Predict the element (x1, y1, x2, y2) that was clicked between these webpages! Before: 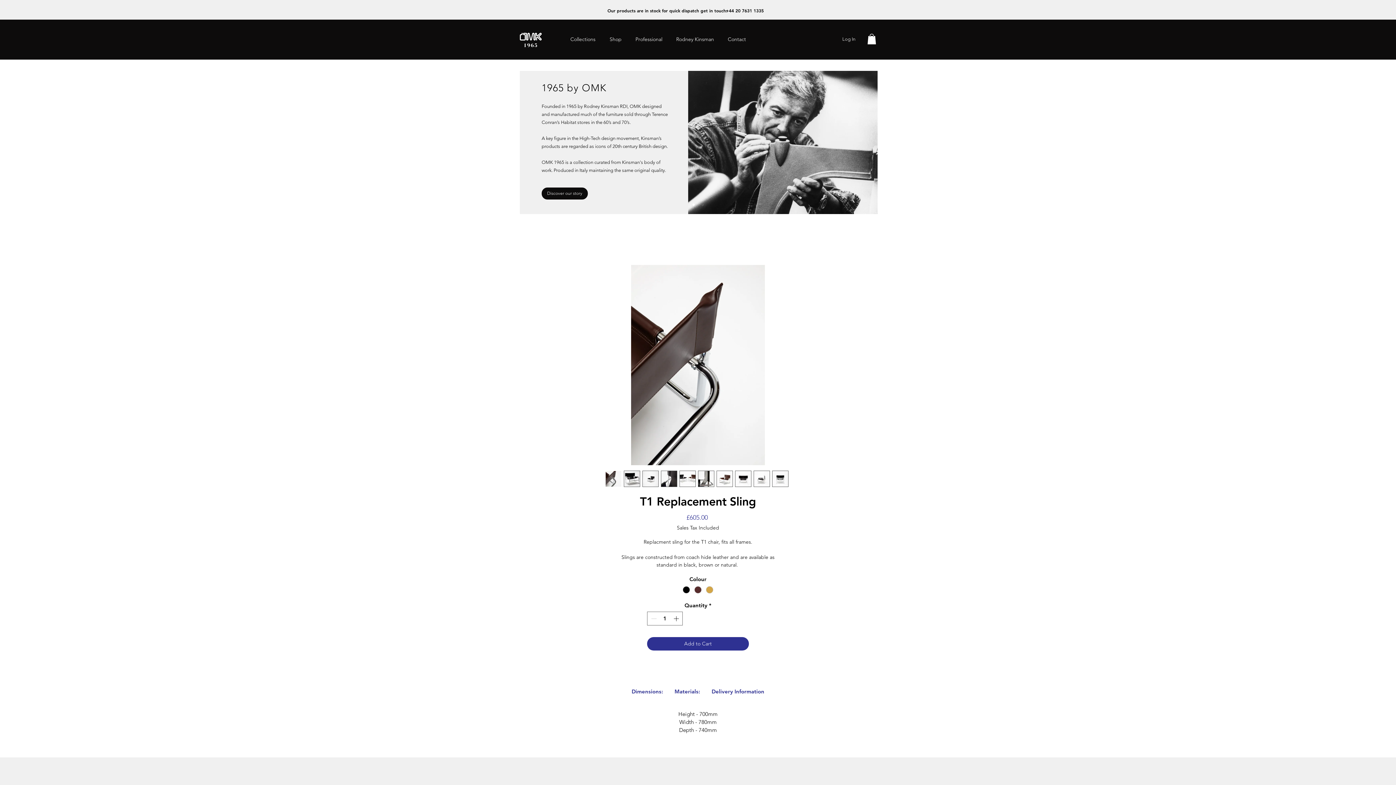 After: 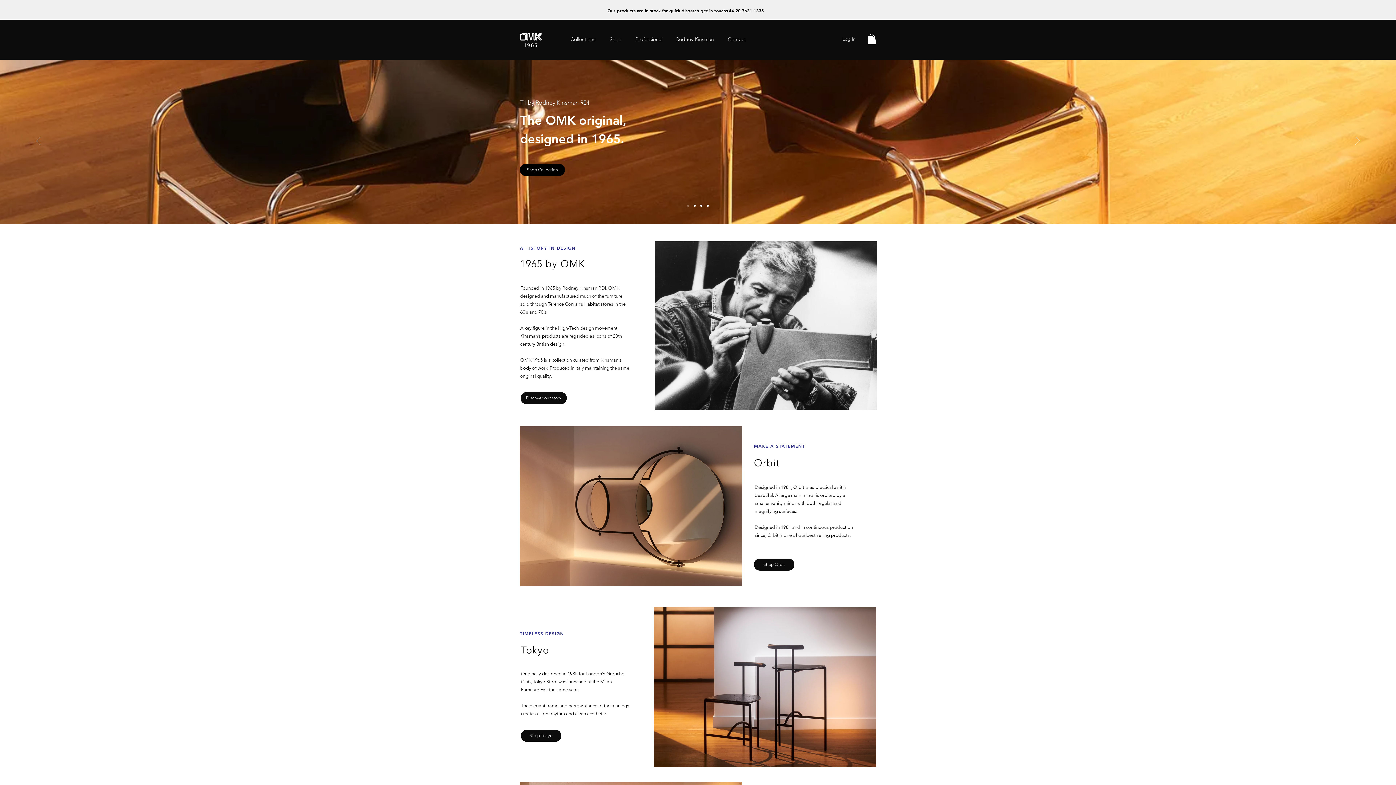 Action: bbox: (520, 32, 541, 47)